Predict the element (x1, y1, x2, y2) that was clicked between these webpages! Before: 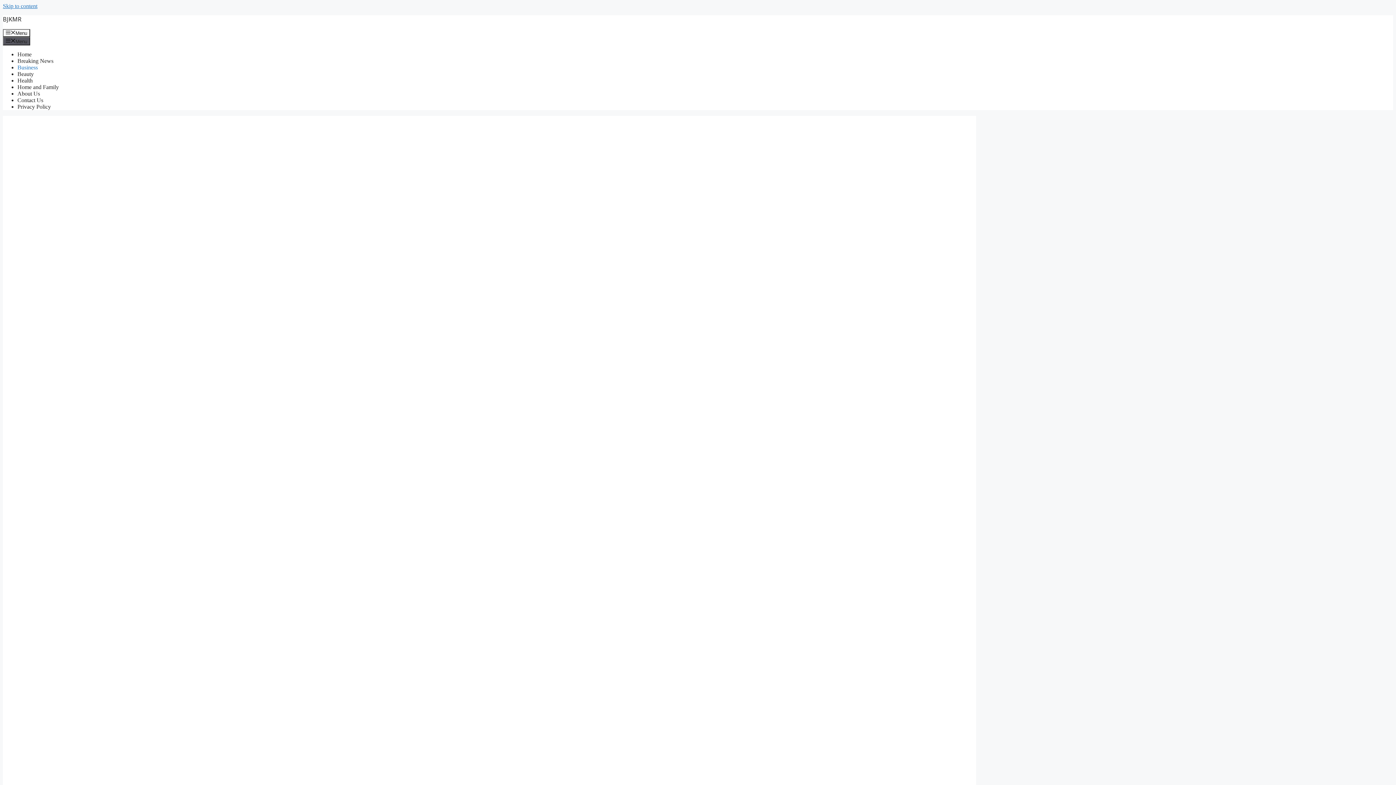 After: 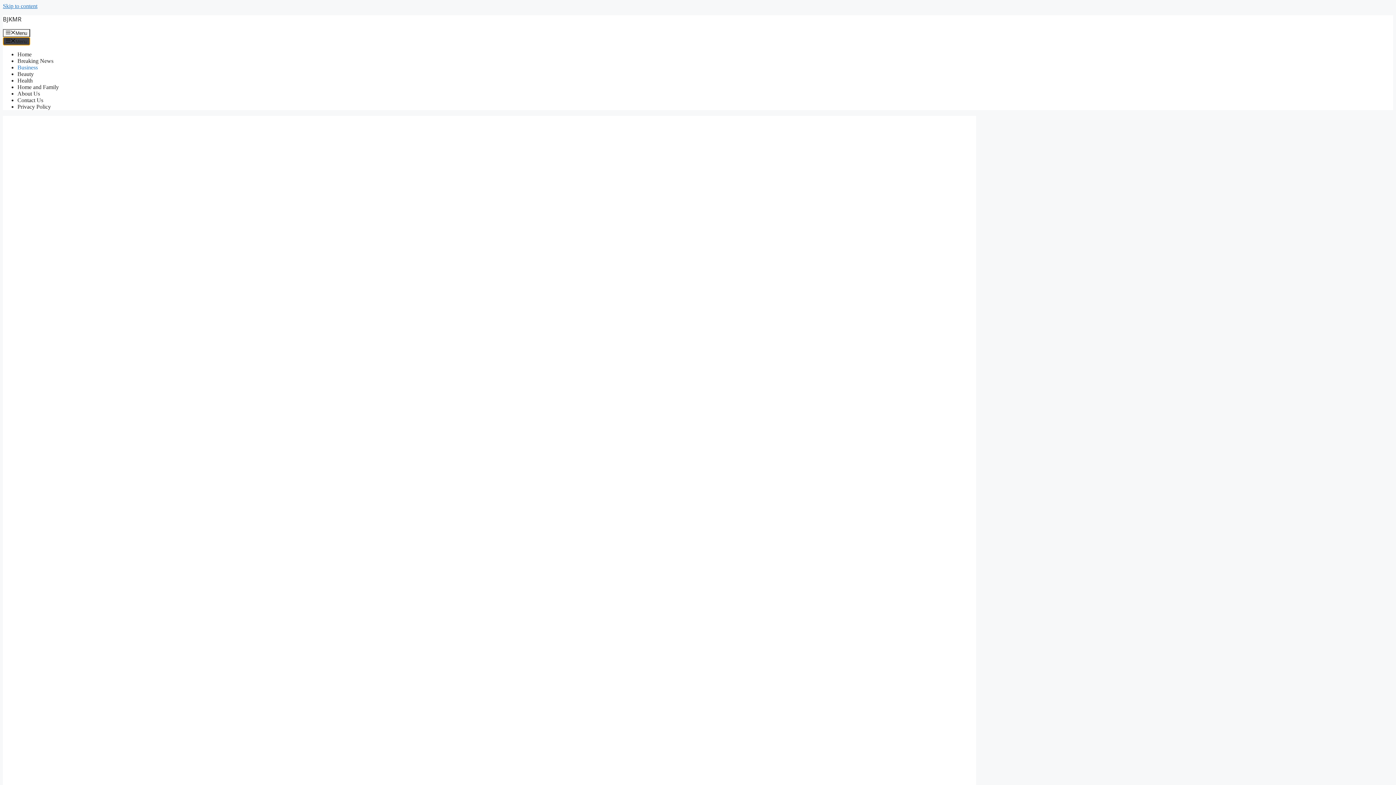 Action: label: Menu bbox: (2, 37, 30, 45)